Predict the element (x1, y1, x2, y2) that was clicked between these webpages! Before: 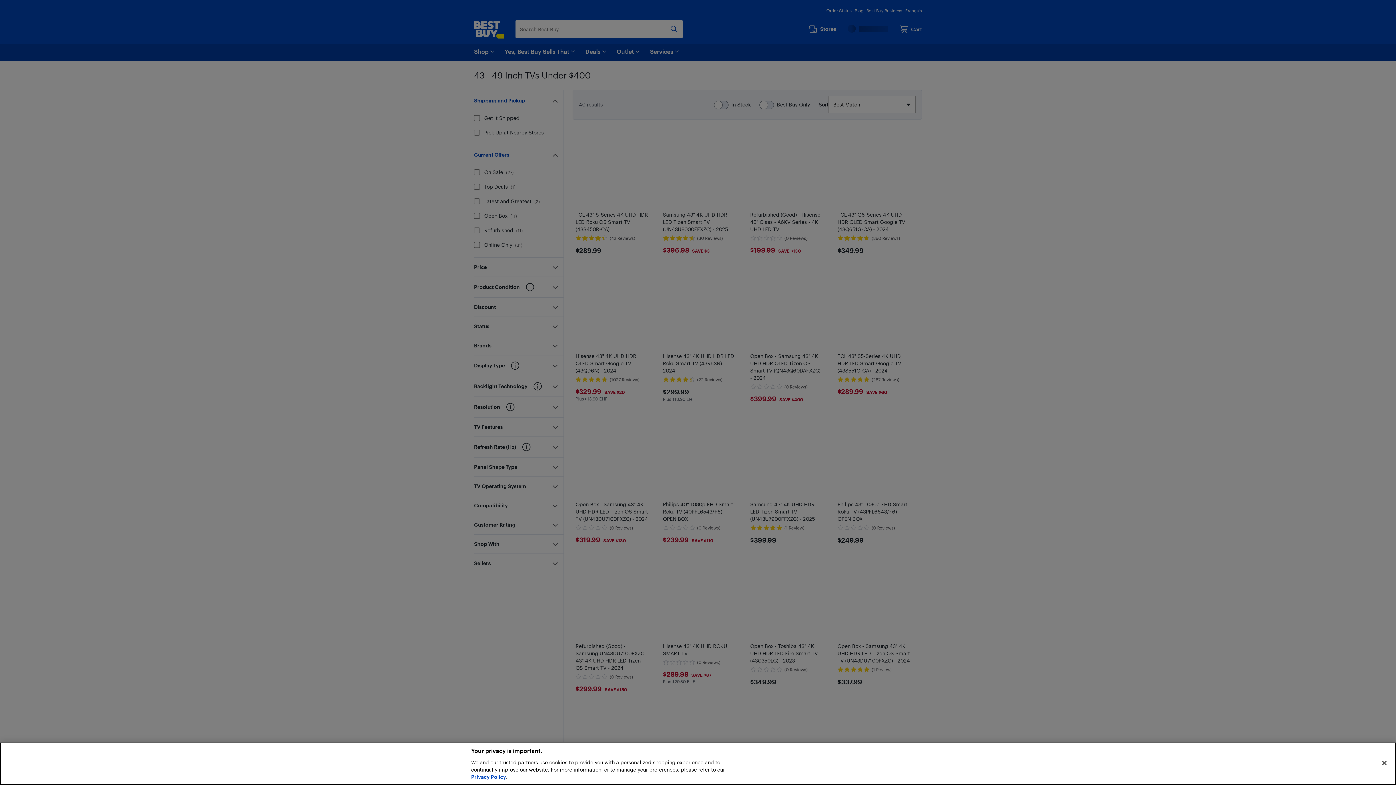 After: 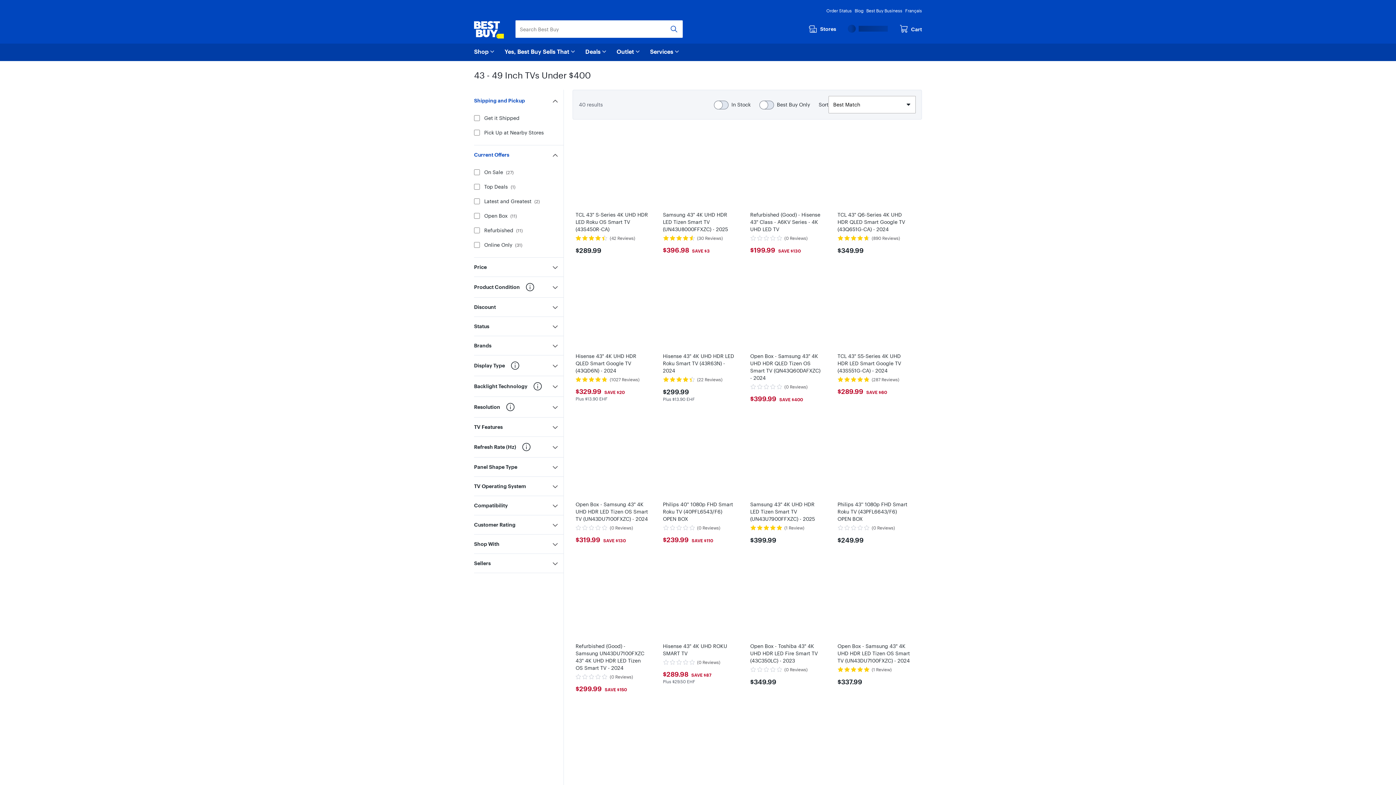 Action: bbox: (1376, 755, 1392, 771) label: Close